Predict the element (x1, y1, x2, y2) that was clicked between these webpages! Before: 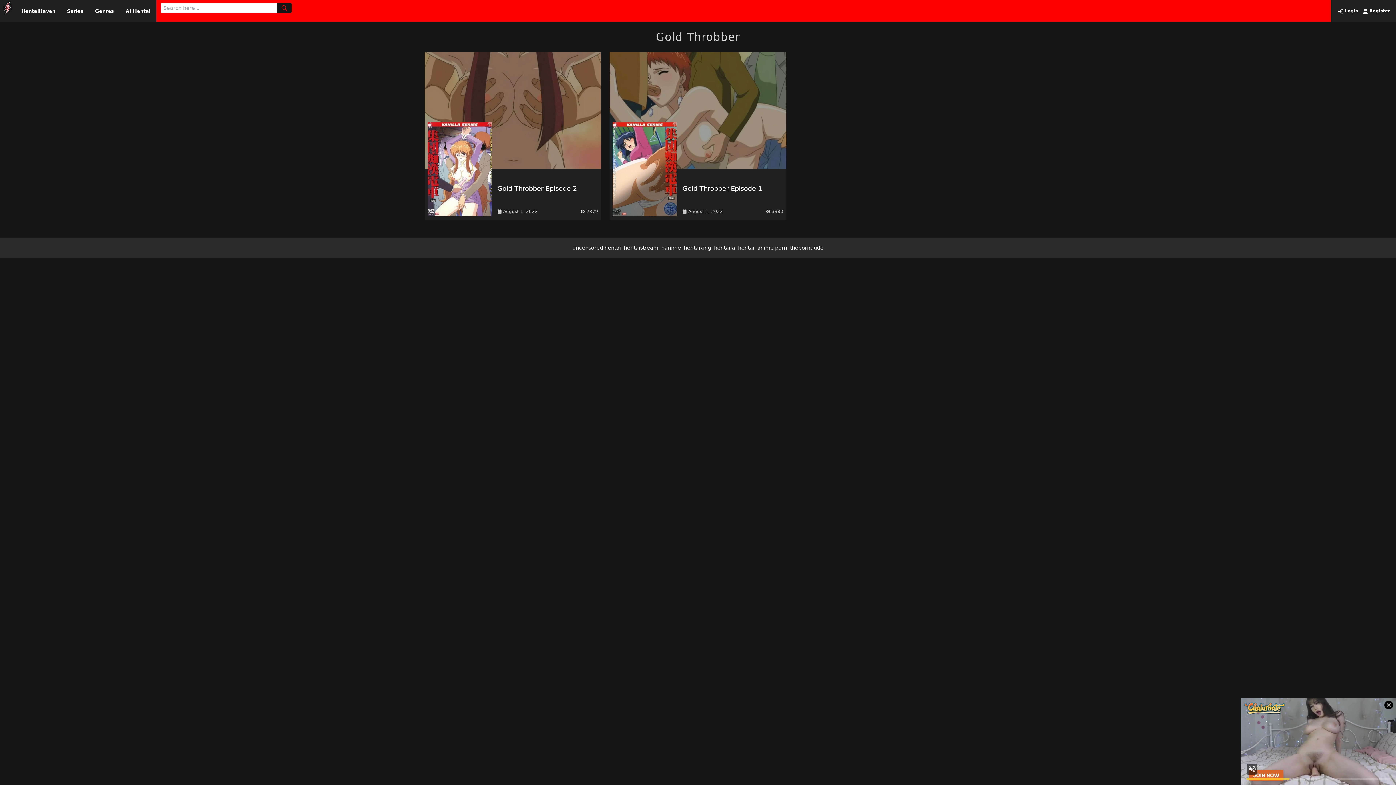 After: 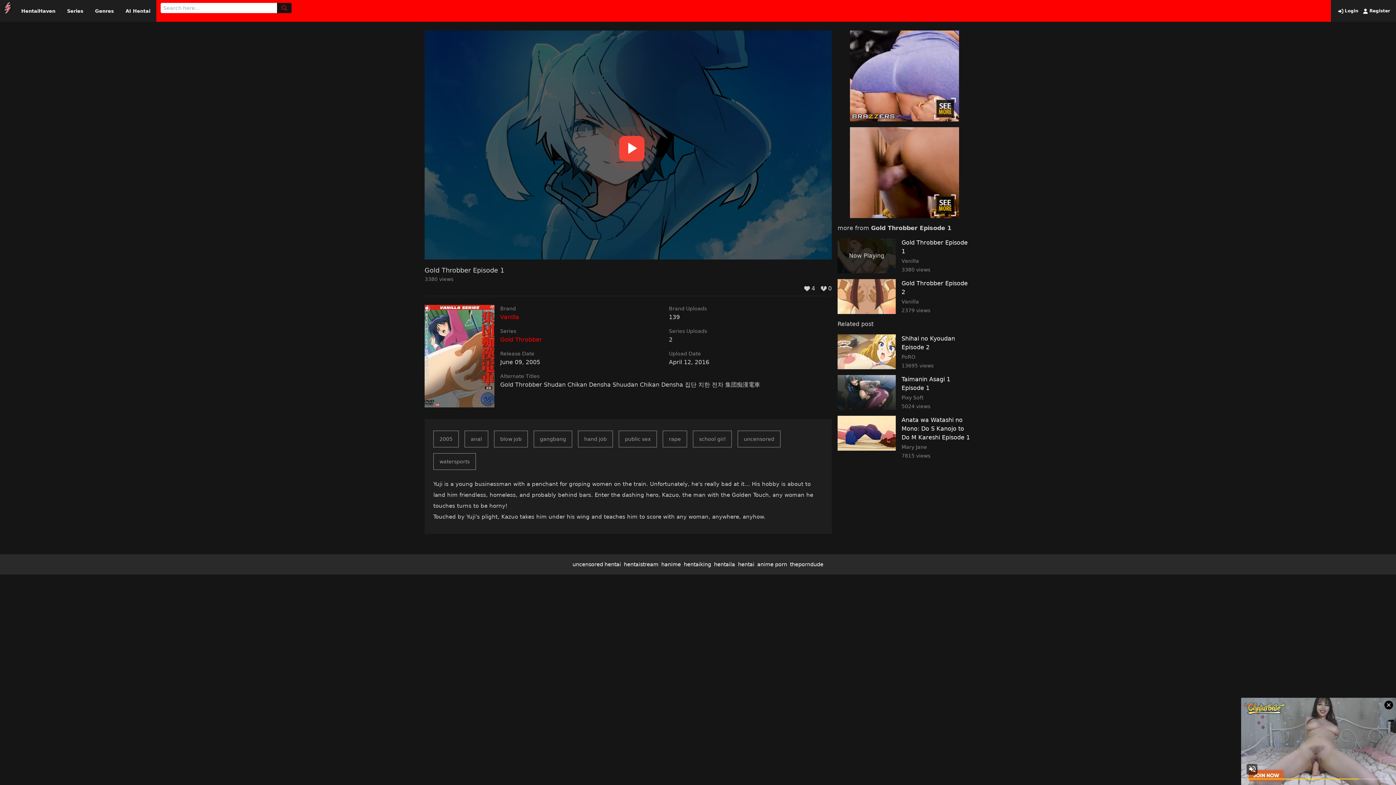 Action: bbox: (609, 52, 786, 220) label: Gold Throbber Episode 1
August 1, 2022
3380